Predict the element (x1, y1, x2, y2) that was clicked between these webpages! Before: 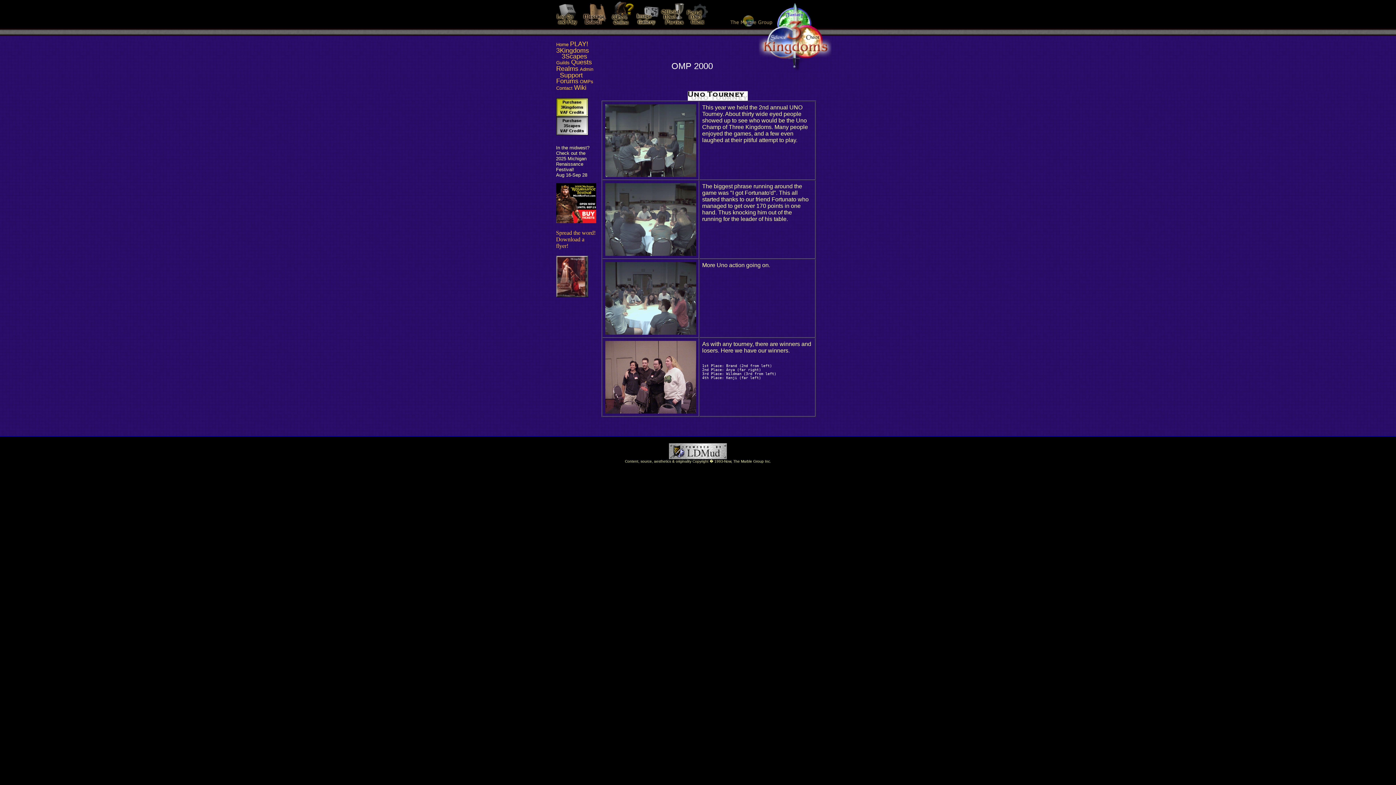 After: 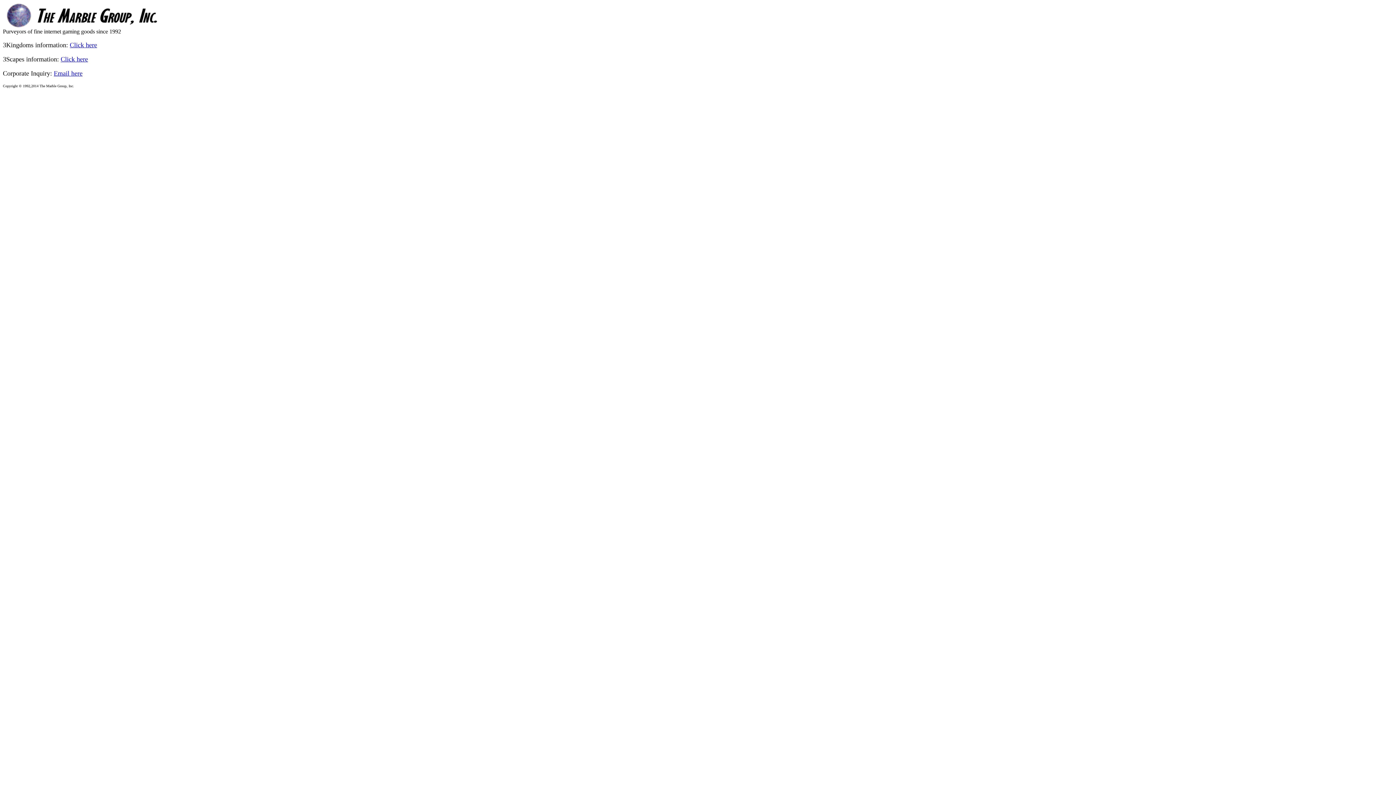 Action: bbox: (726, 21, 773, 27)